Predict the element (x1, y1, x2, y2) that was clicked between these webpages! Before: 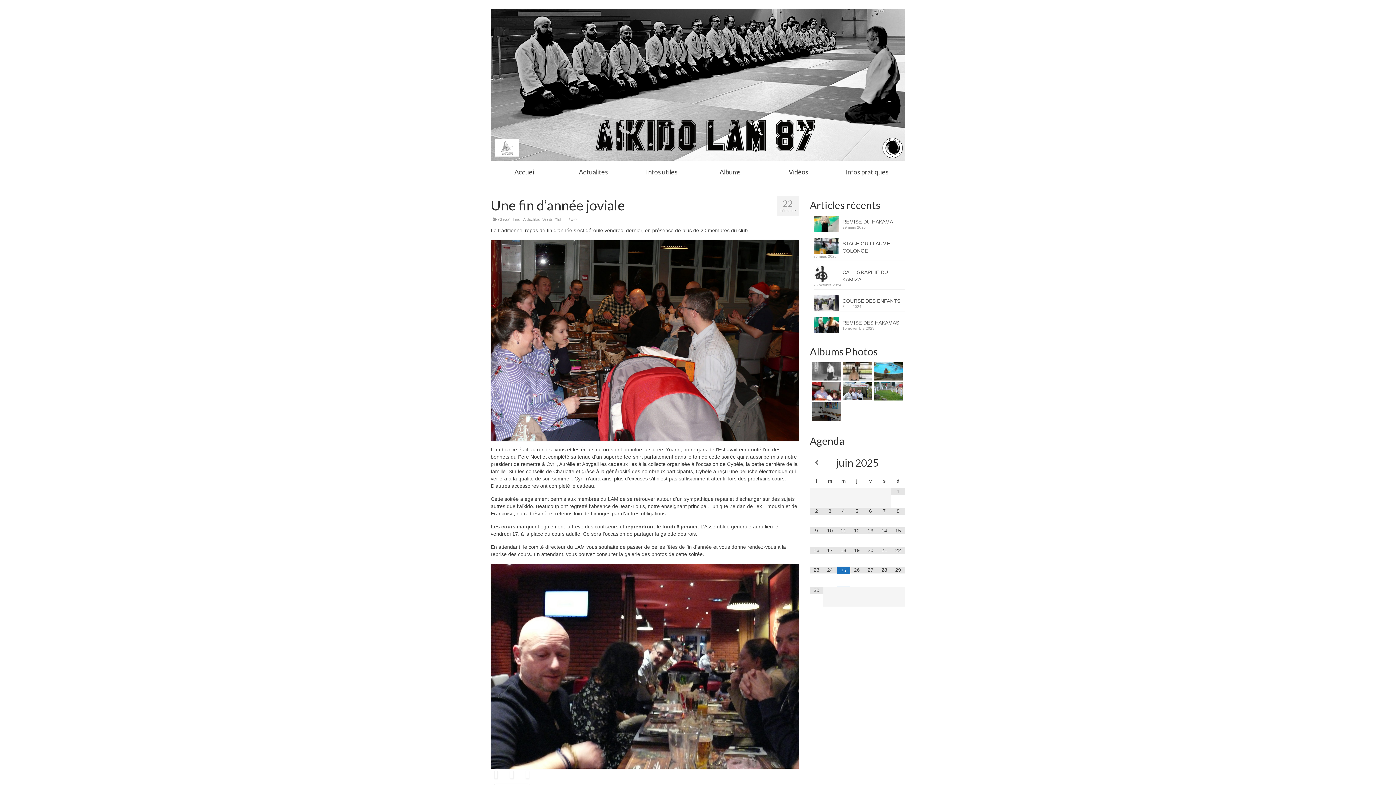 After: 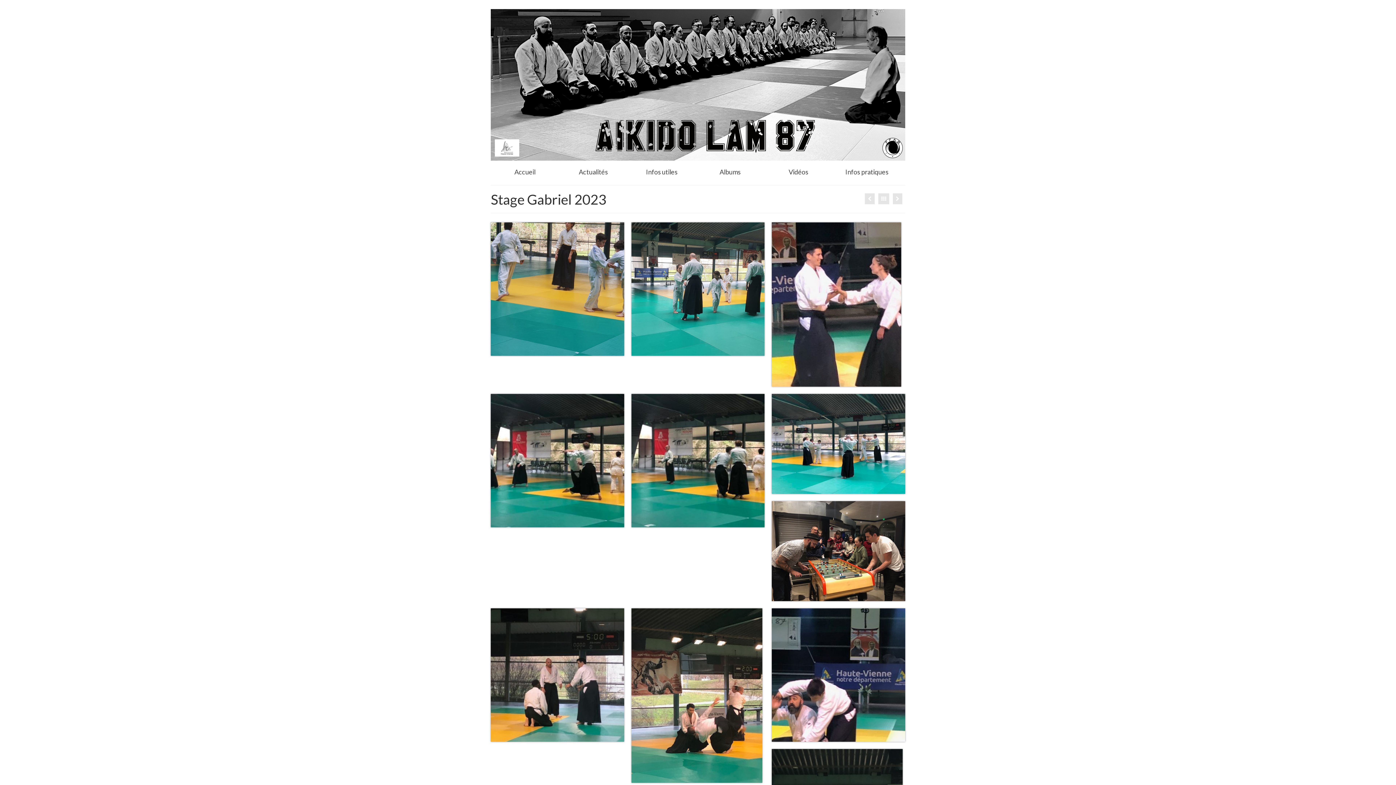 Action: bbox: (840, 362, 871, 380)